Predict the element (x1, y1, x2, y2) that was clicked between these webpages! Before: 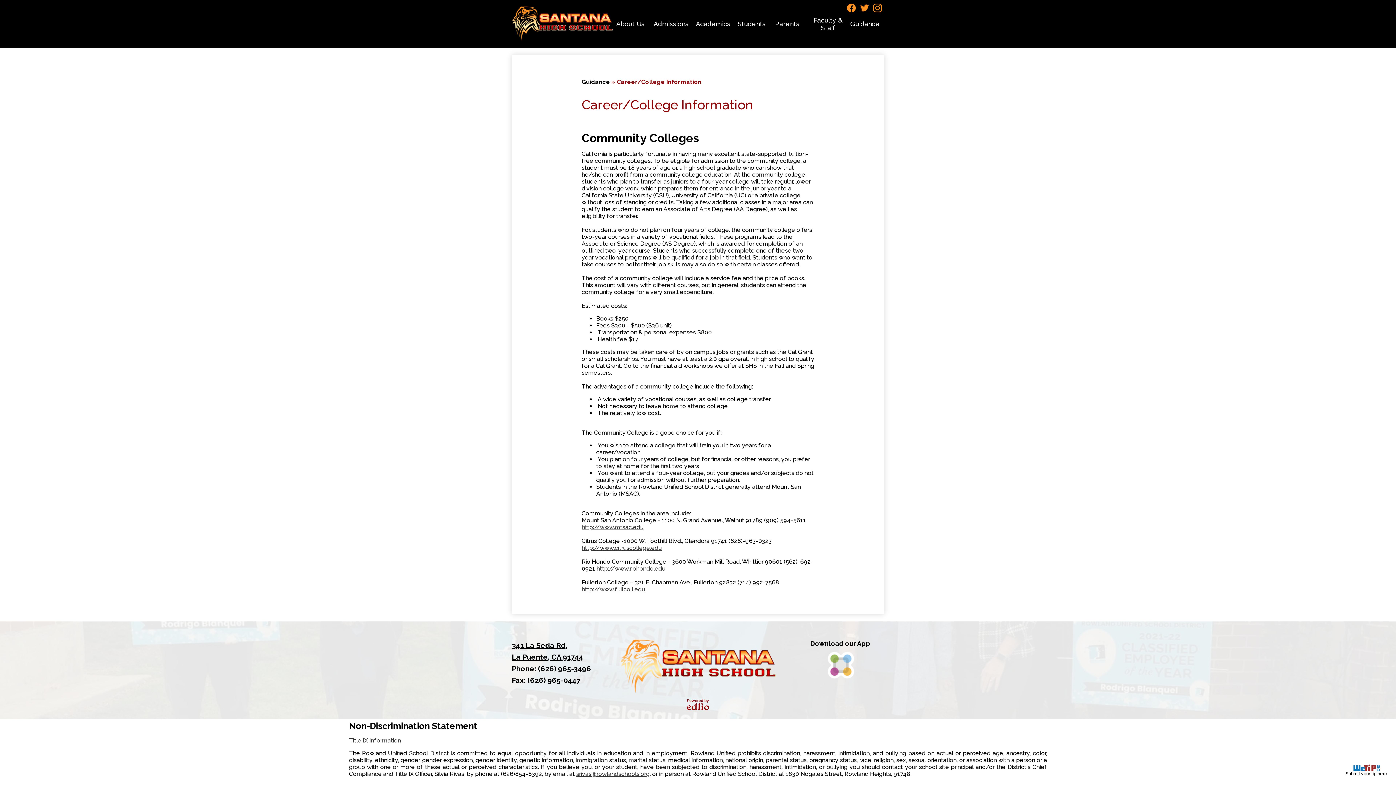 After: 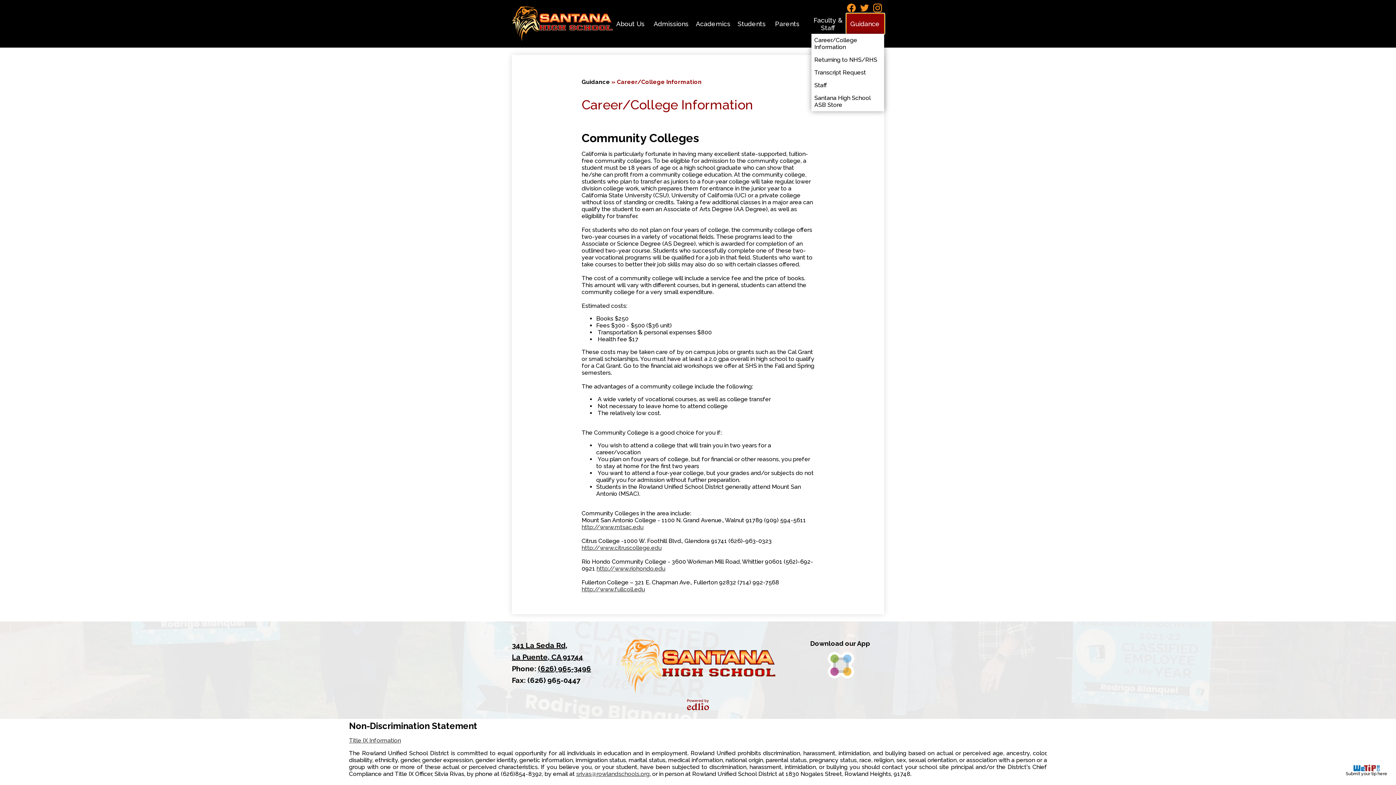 Action: bbox: (846, 13, 884, 33) label: Guidance